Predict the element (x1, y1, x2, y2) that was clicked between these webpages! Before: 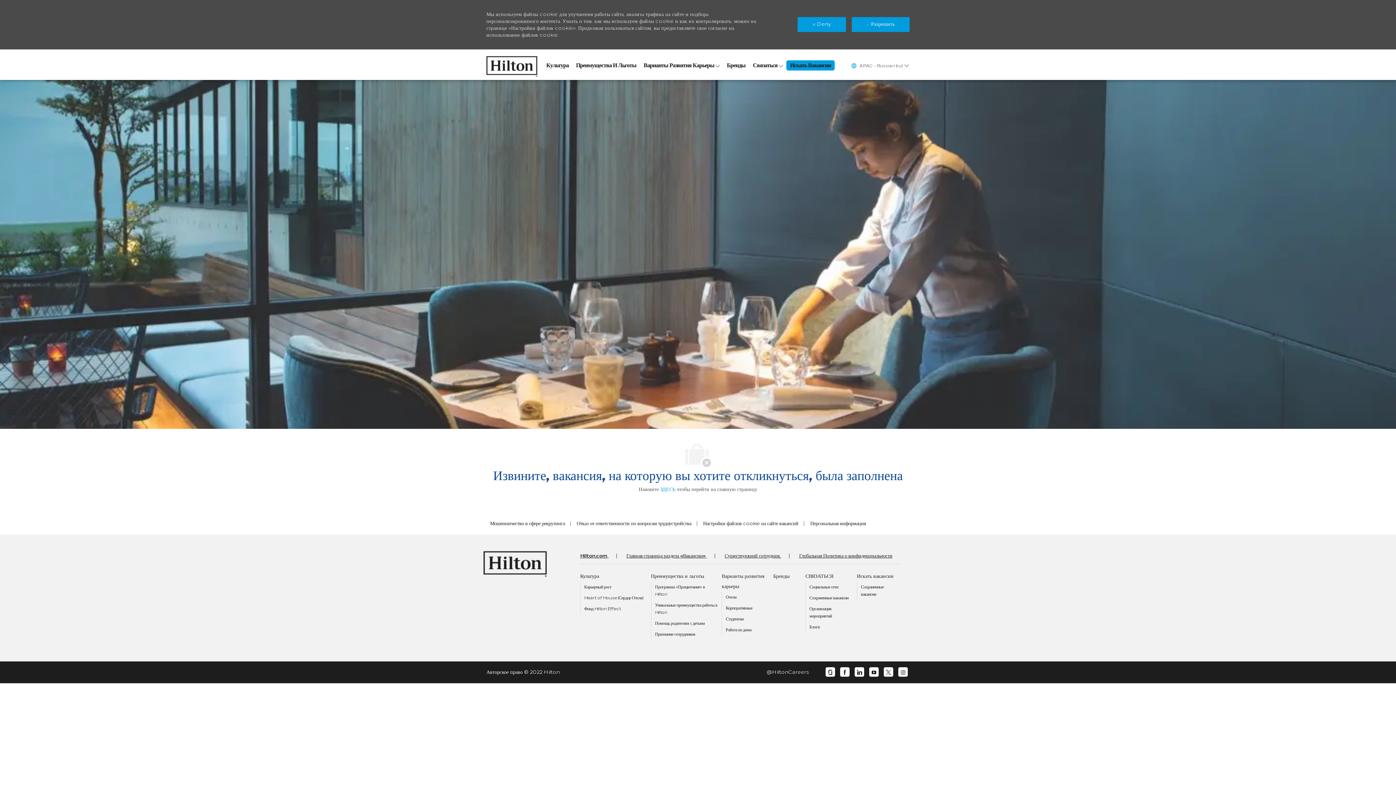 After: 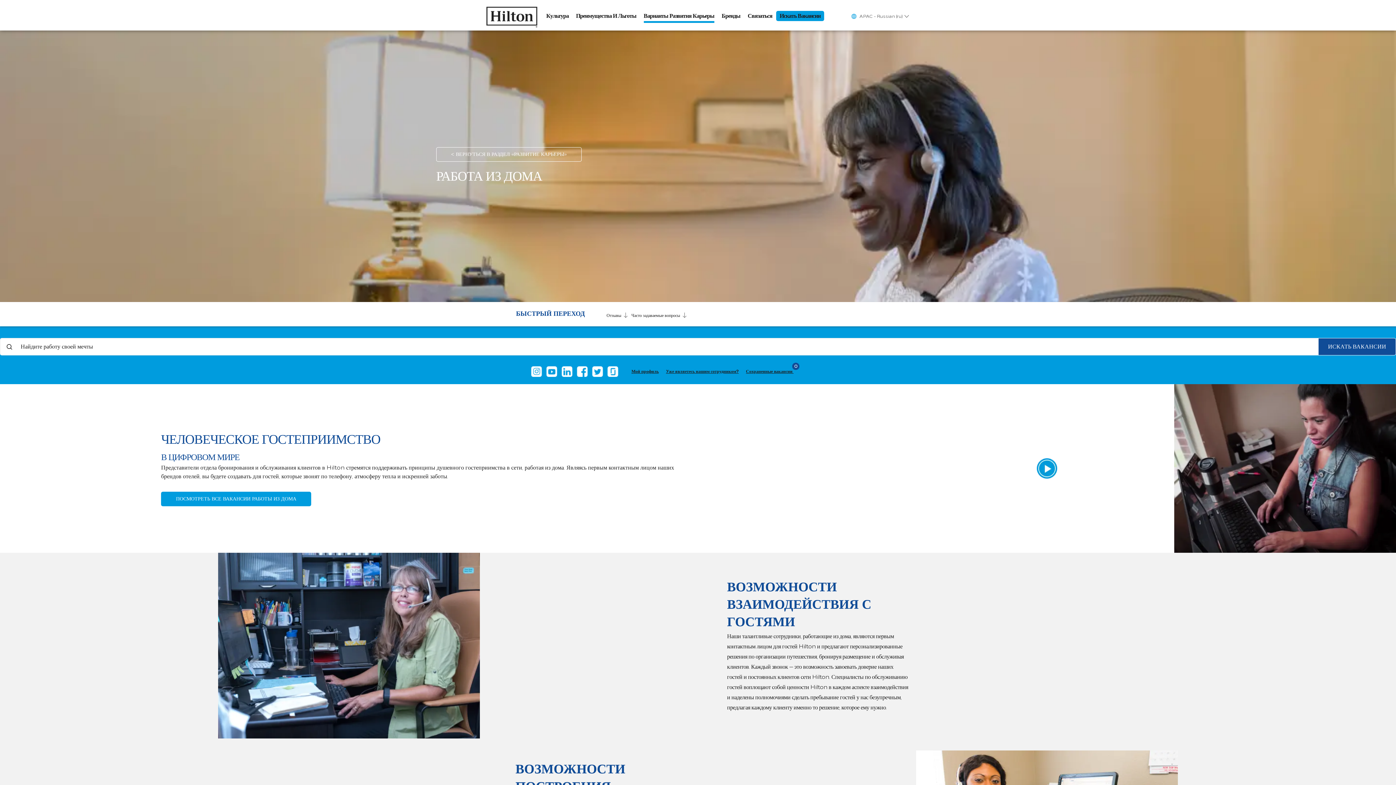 Action: bbox: (725, 627, 751, 632) label: Работа из дома